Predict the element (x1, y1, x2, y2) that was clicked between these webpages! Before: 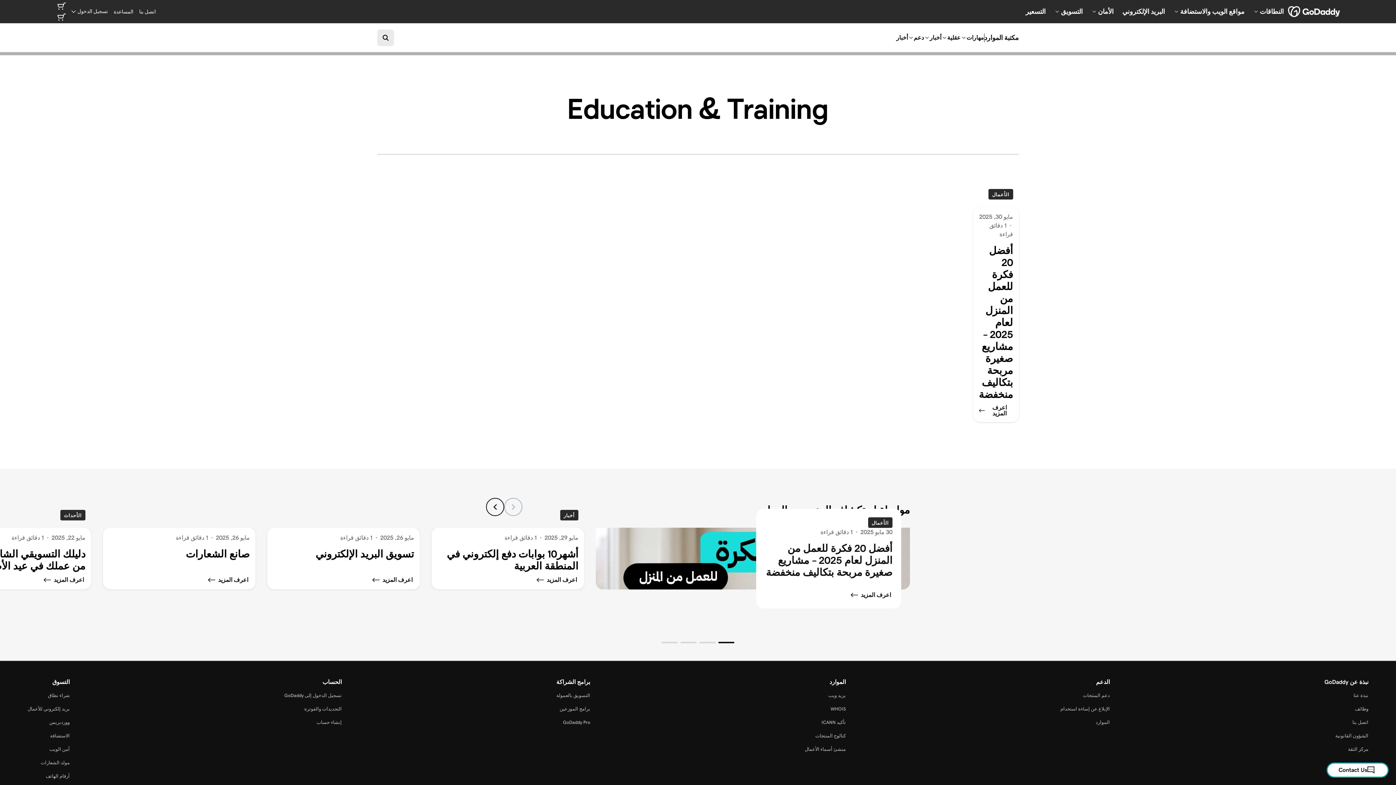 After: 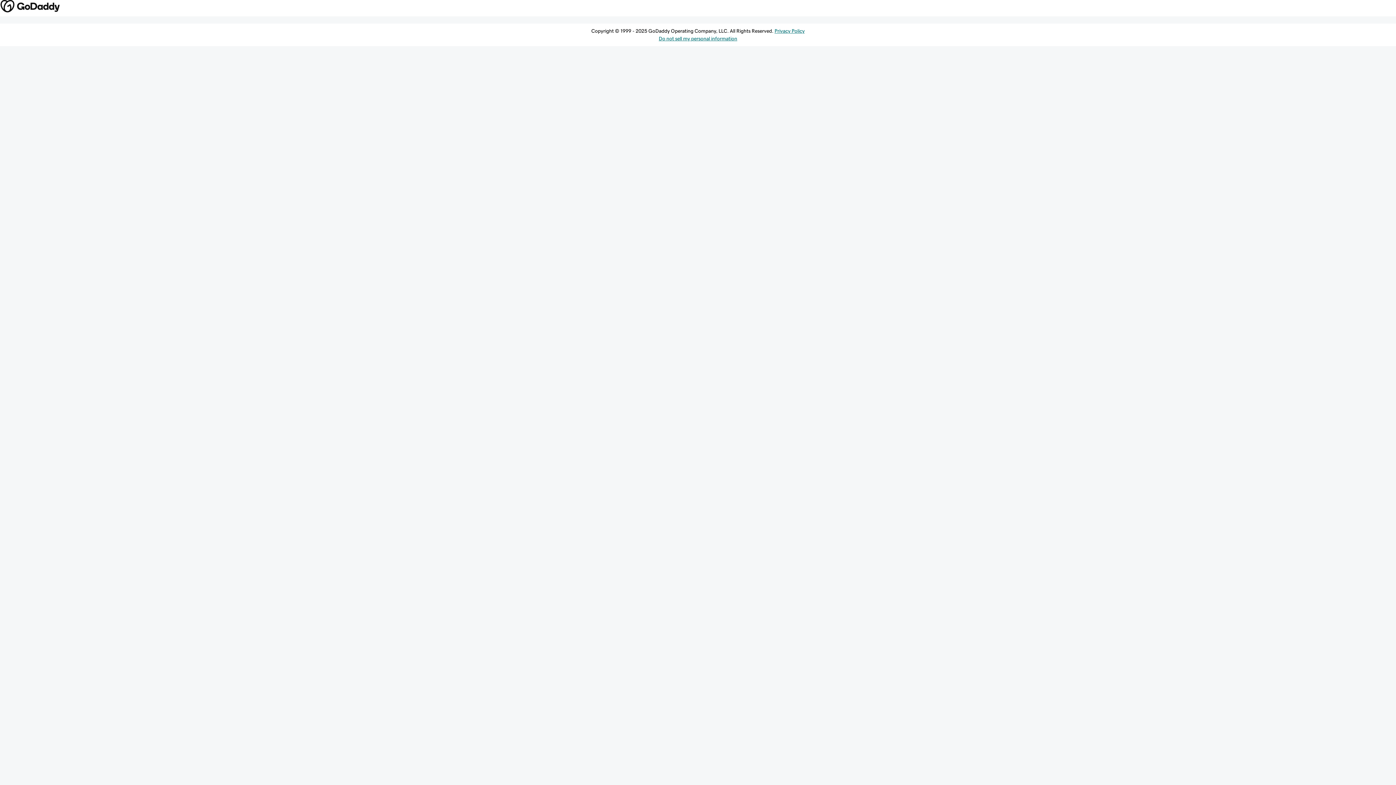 Action: label: بريد ويب bbox: (828, 693, 846, 698)